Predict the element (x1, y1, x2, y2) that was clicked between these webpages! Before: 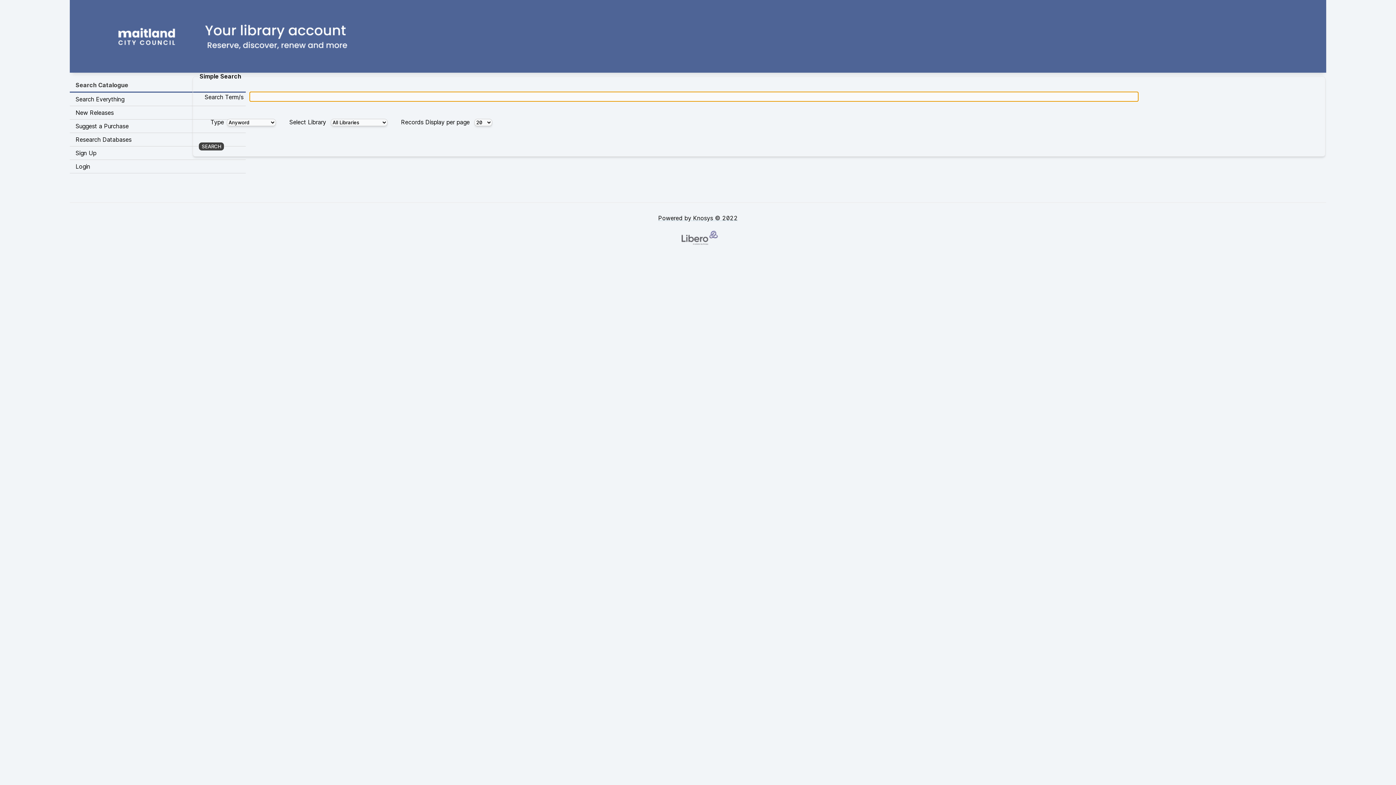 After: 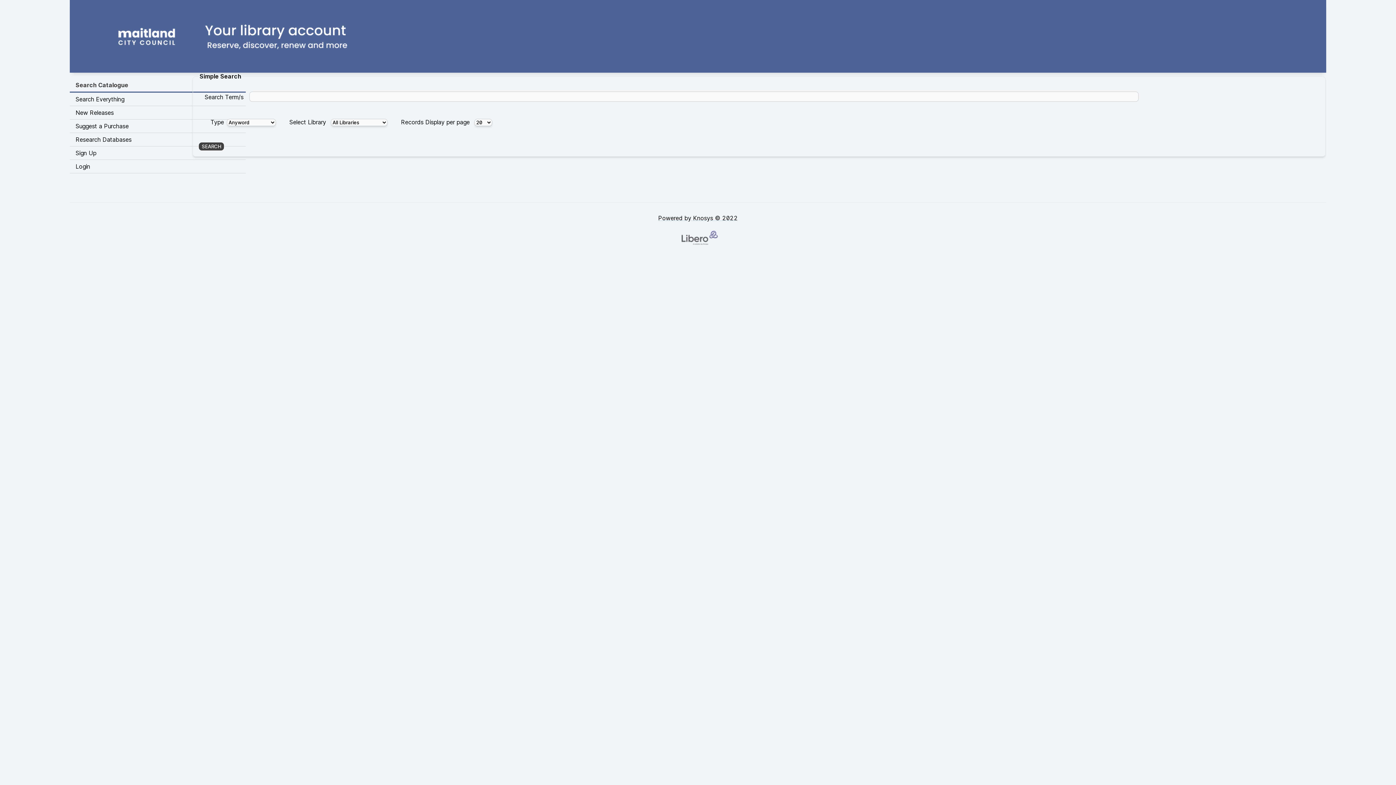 Action: label: Powered by Knosys © 2022 bbox: (652, 208, 743, 252)